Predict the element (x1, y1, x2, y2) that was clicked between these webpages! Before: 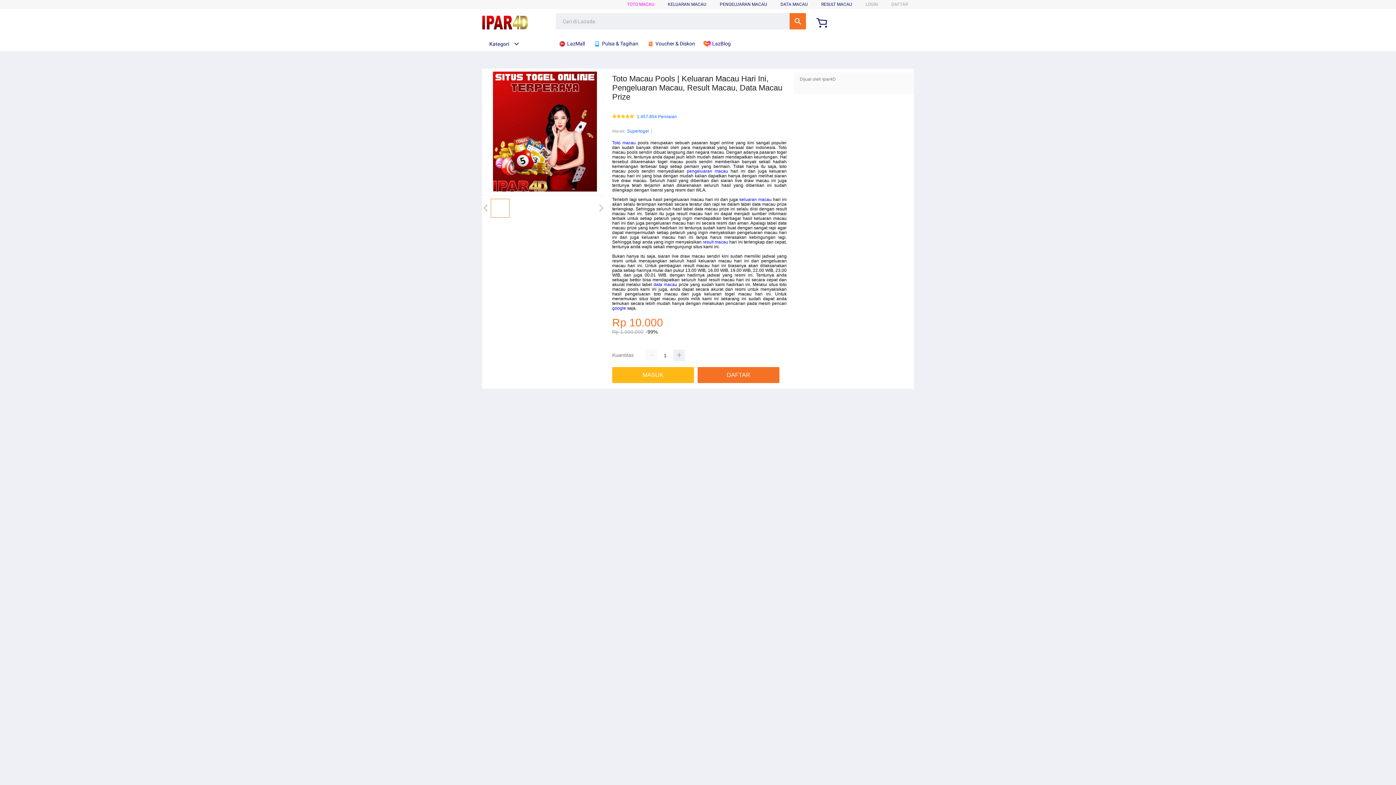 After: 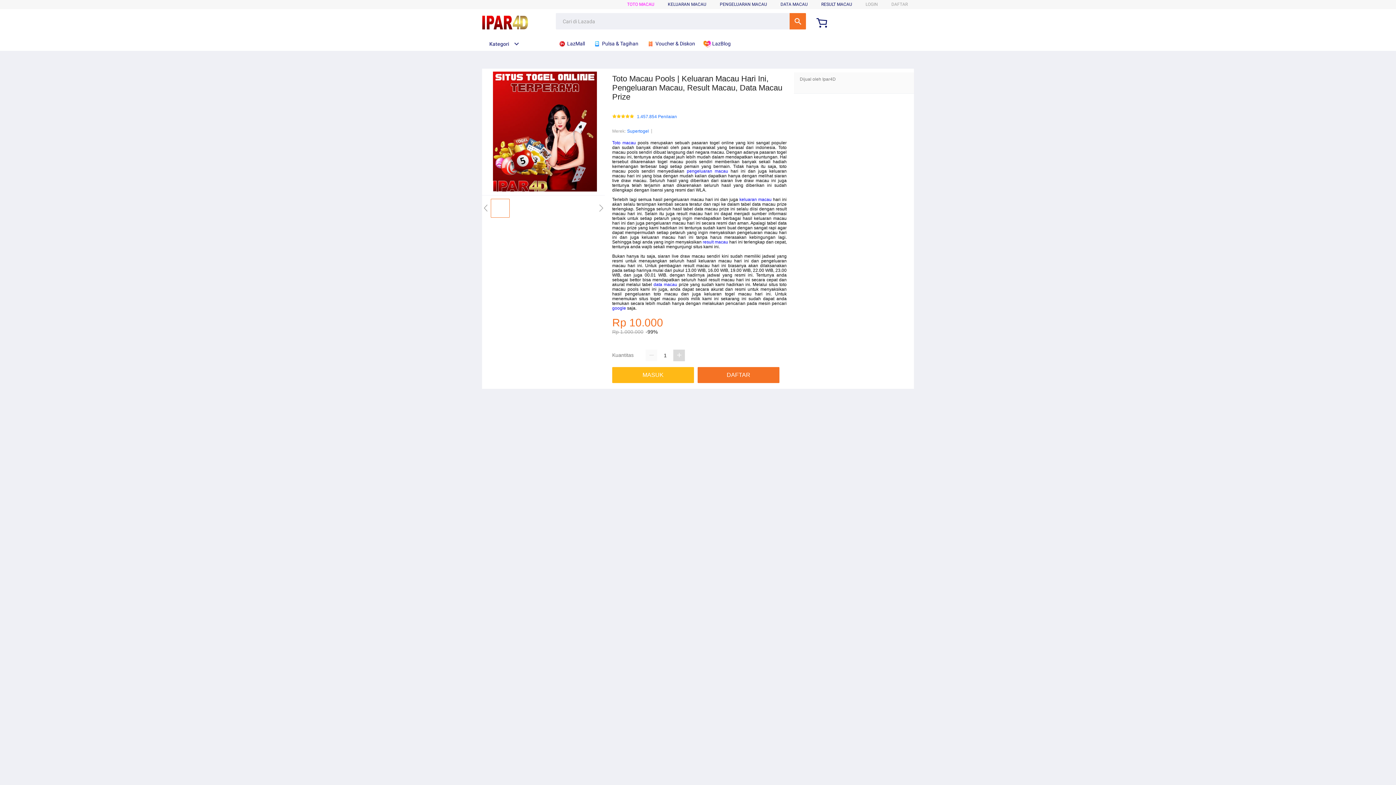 Action: bbox: (673, 349, 685, 361)